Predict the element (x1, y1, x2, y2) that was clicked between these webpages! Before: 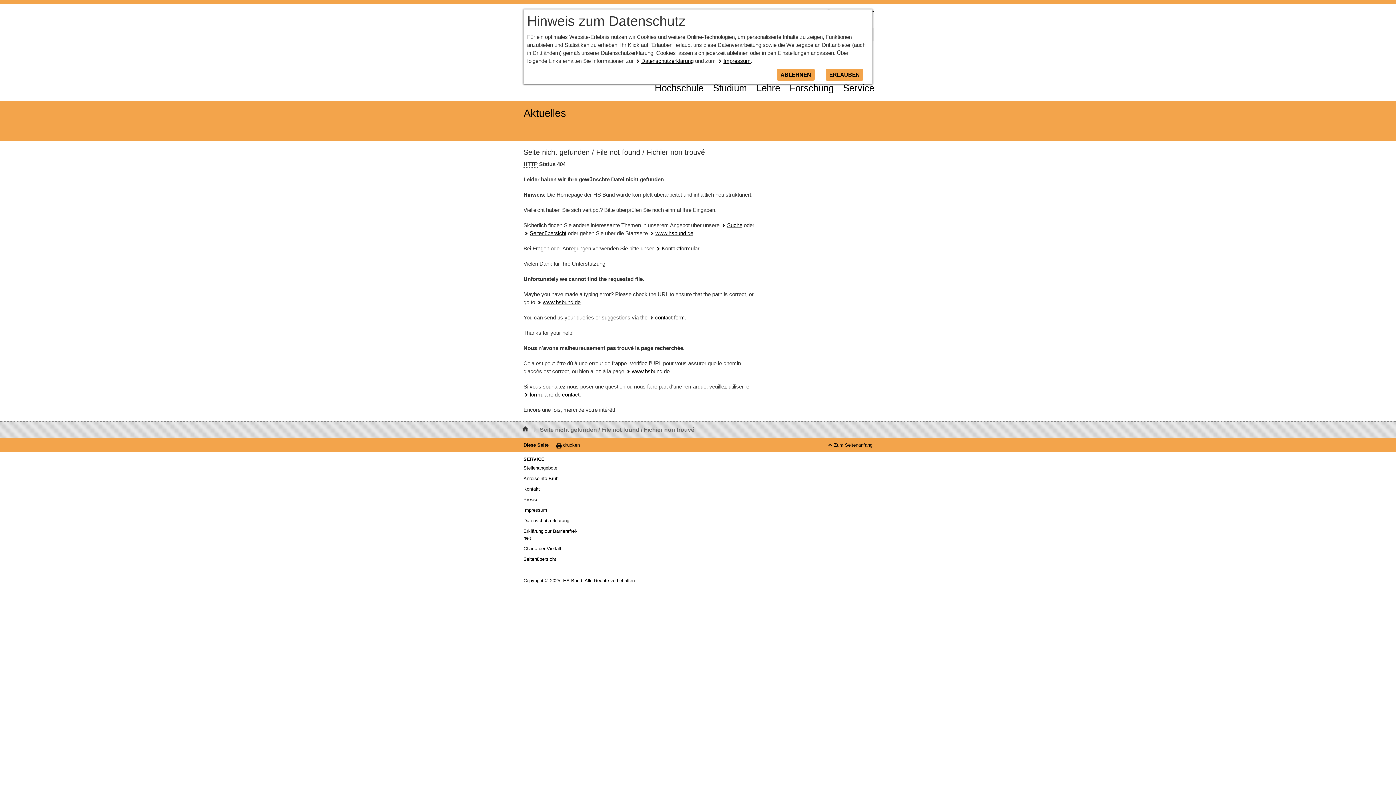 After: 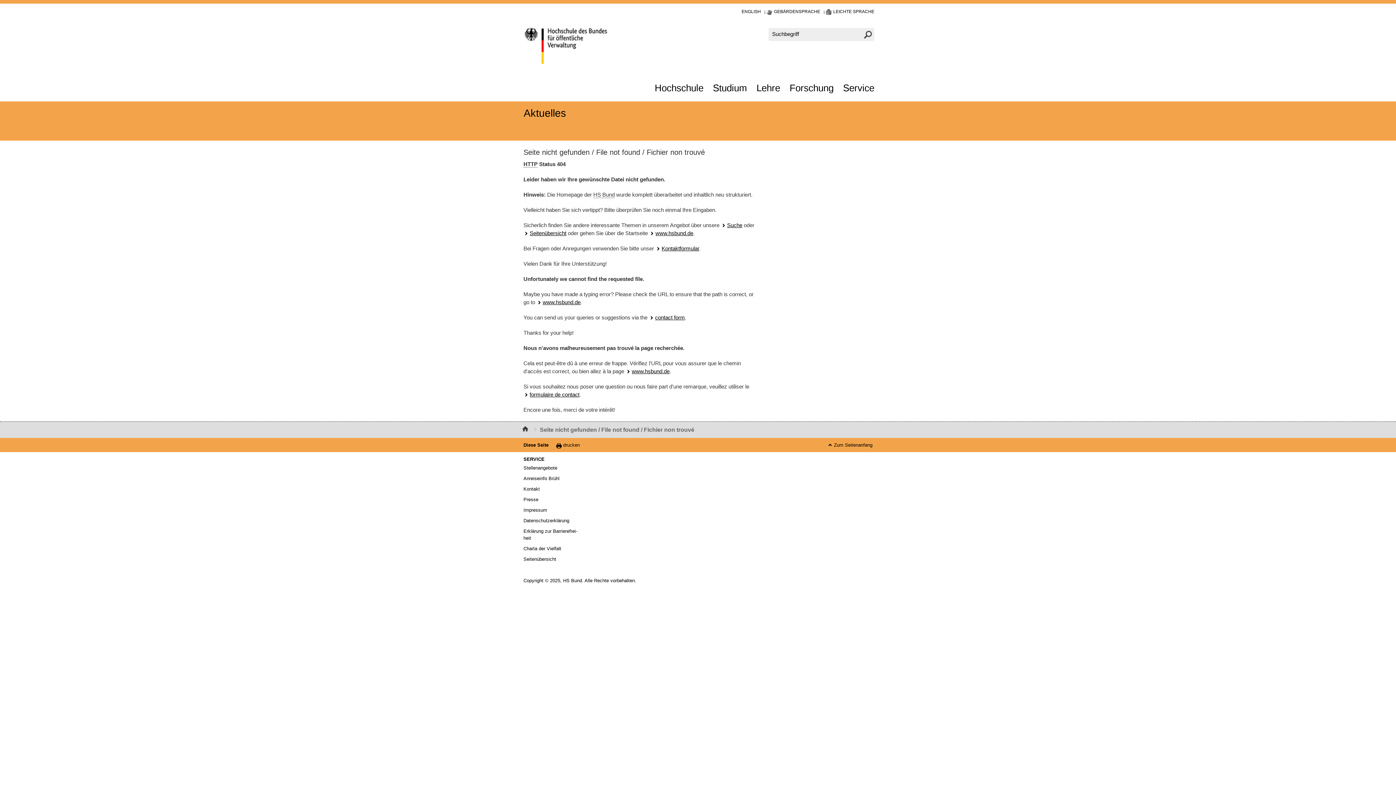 Action: label: ABLEHNEN bbox: (777, 68, 814, 80)